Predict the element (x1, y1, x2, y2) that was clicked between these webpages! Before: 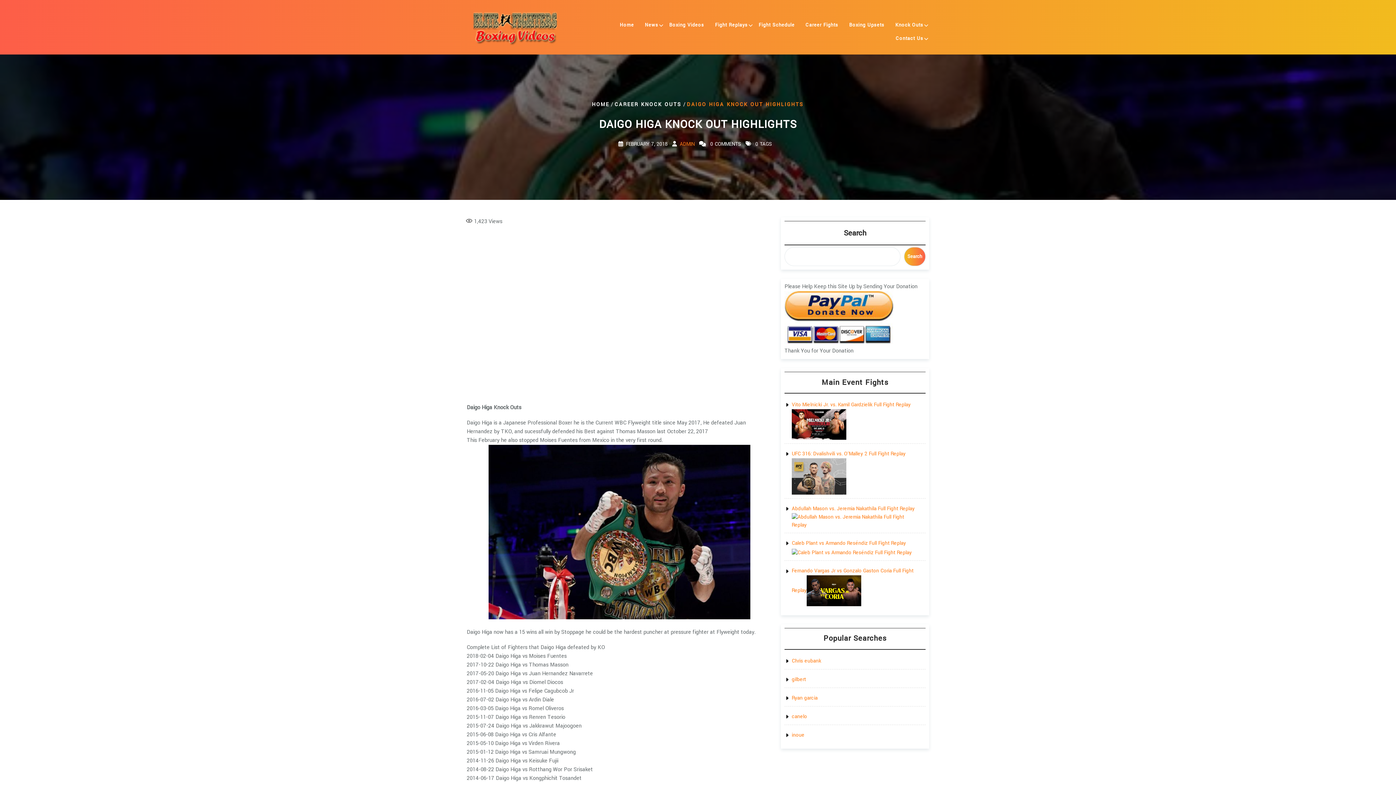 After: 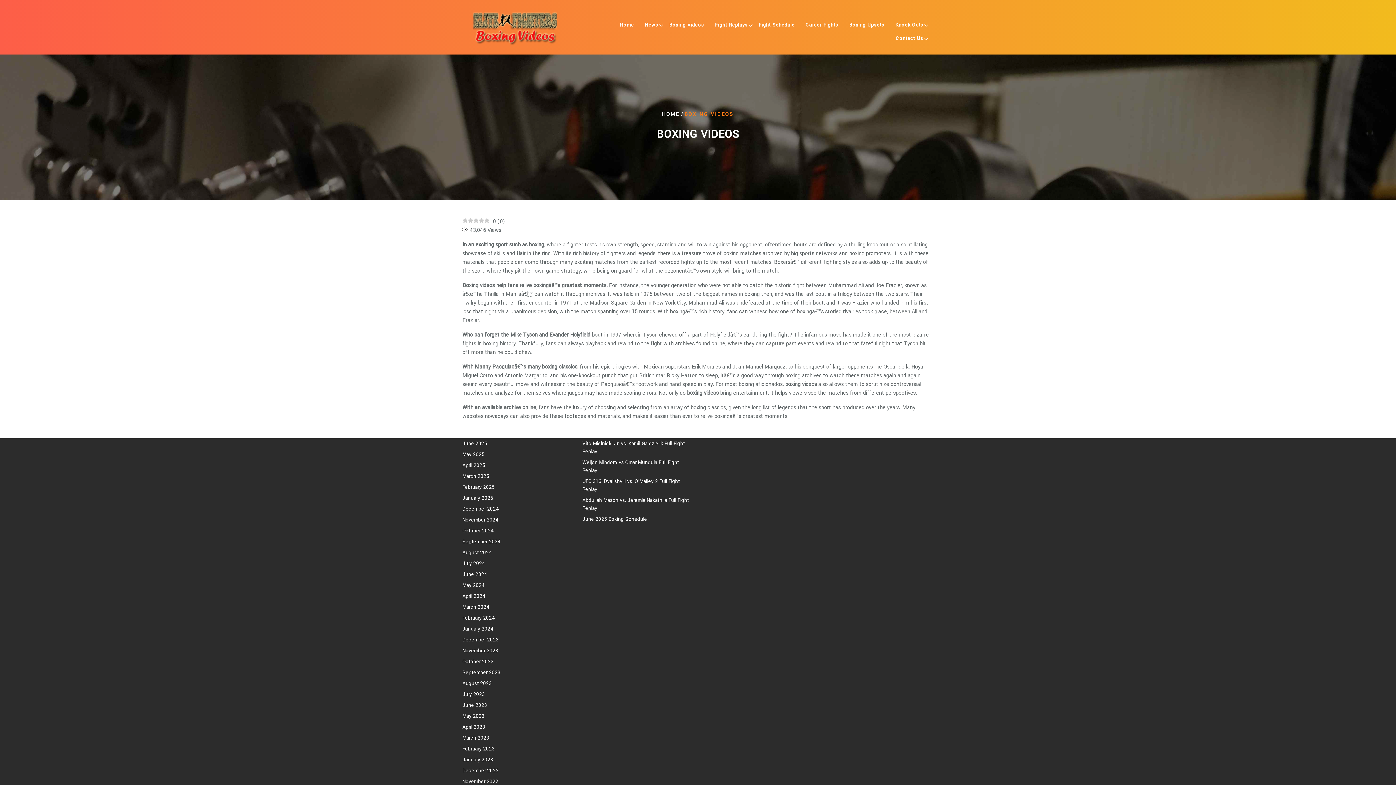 Action: bbox: (473, 9, 562, 45)